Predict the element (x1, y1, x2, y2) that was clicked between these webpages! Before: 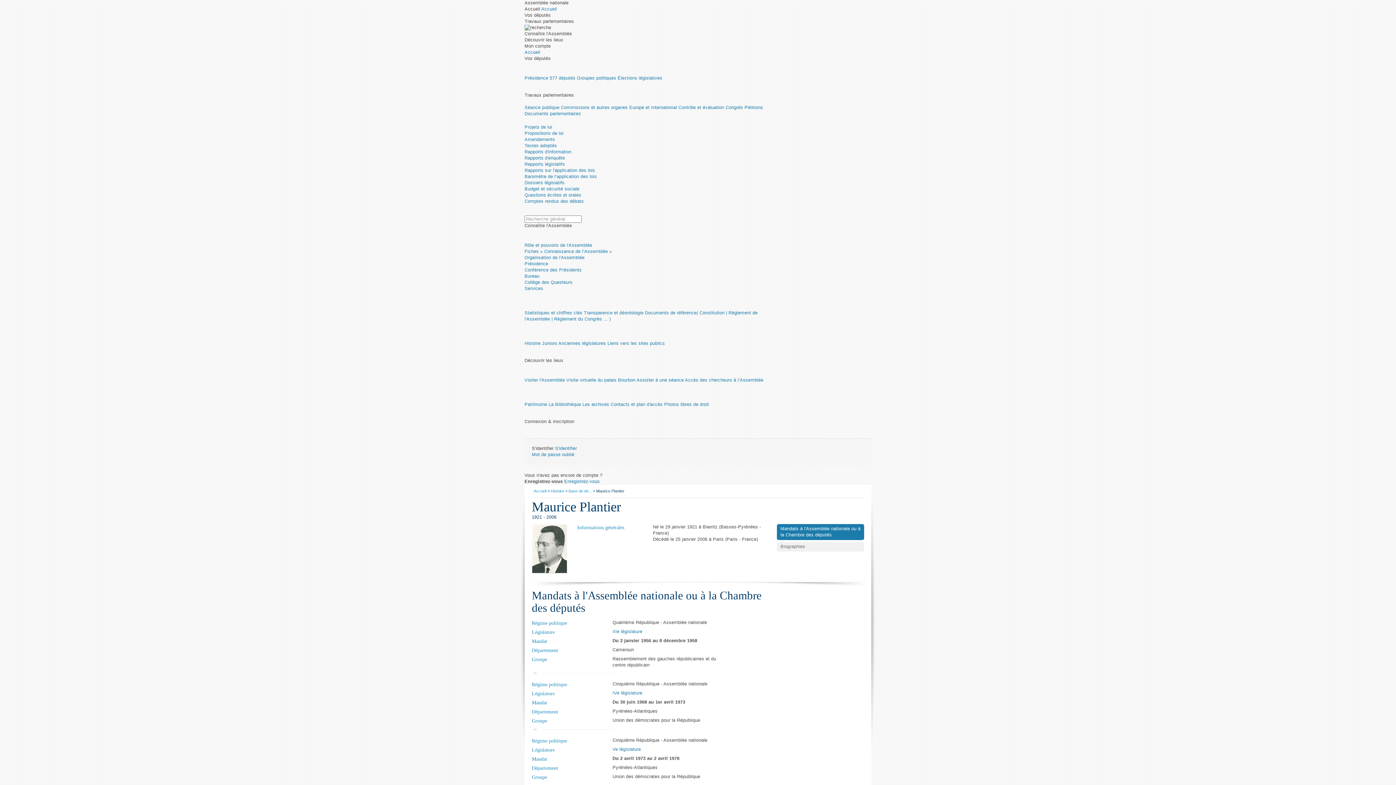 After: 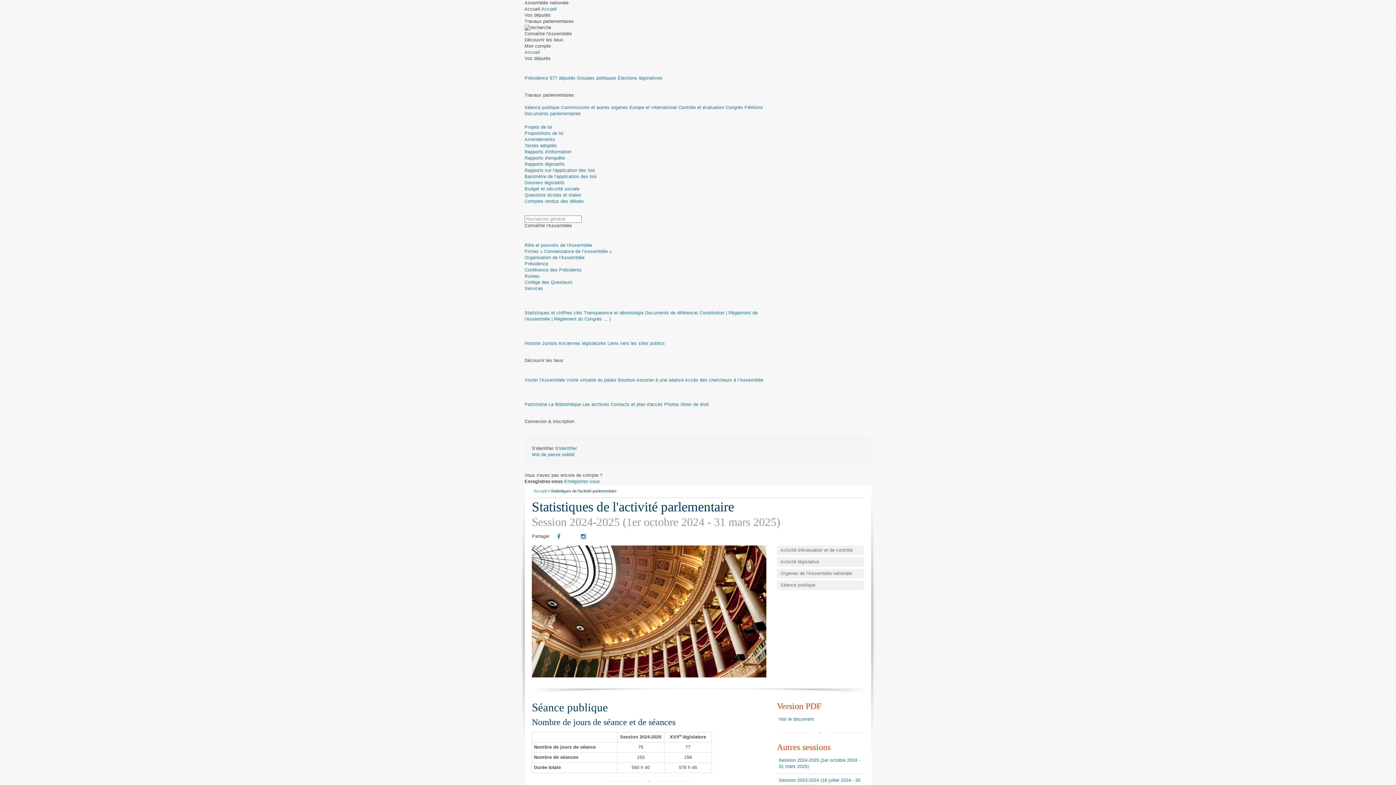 Action: bbox: (524, 310, 582, 315) label: Statistiques et chiffres clés